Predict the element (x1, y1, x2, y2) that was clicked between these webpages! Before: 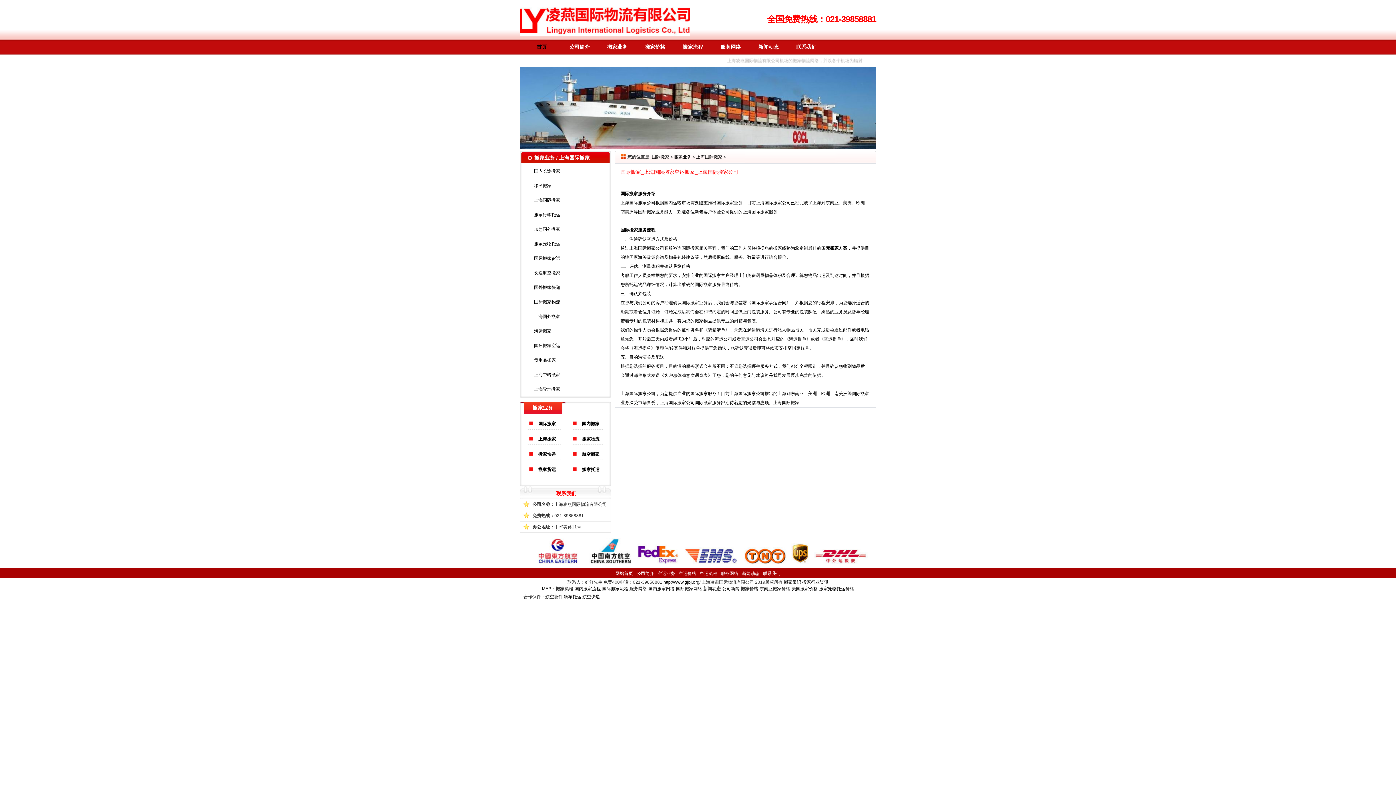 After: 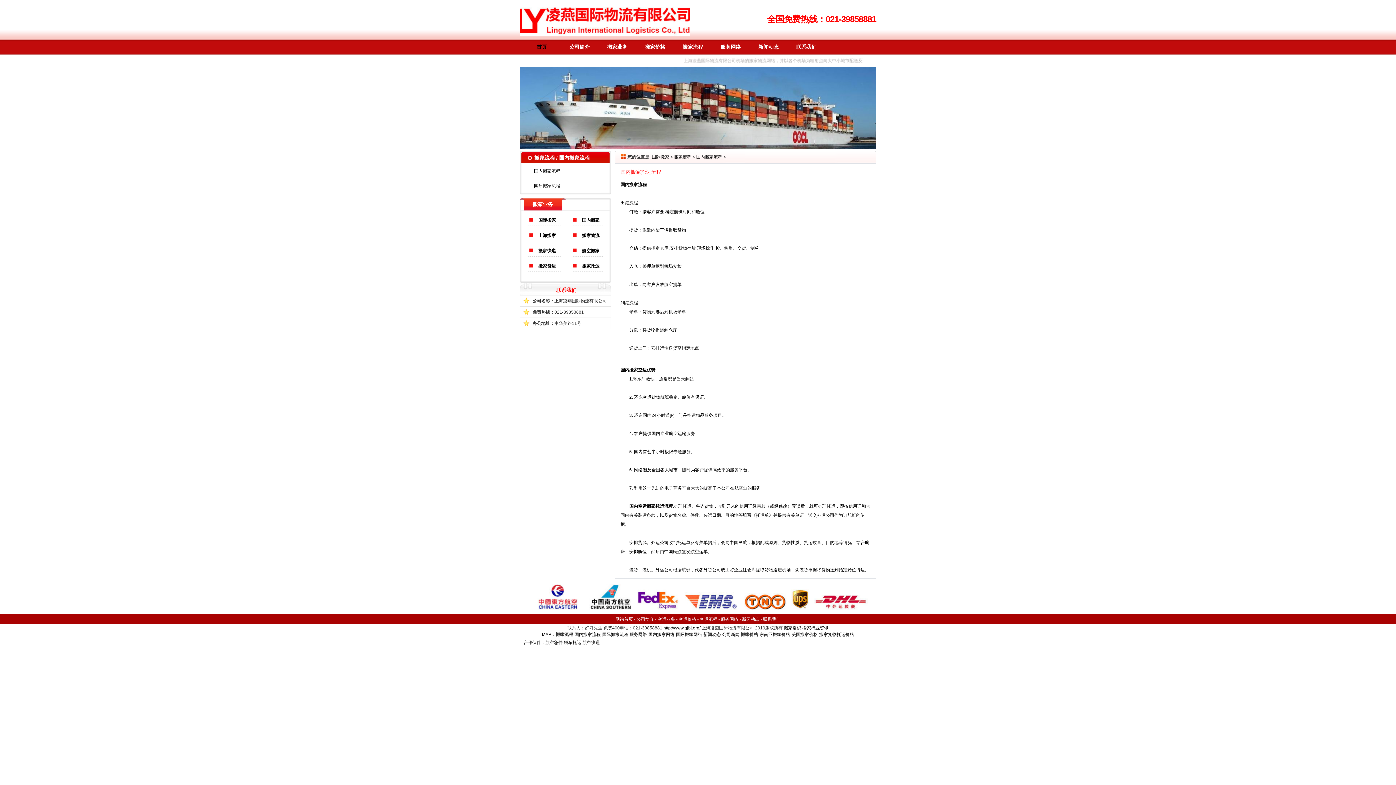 Action: label: 国内搬家流程 bbox: (574, 586, 600, 591)